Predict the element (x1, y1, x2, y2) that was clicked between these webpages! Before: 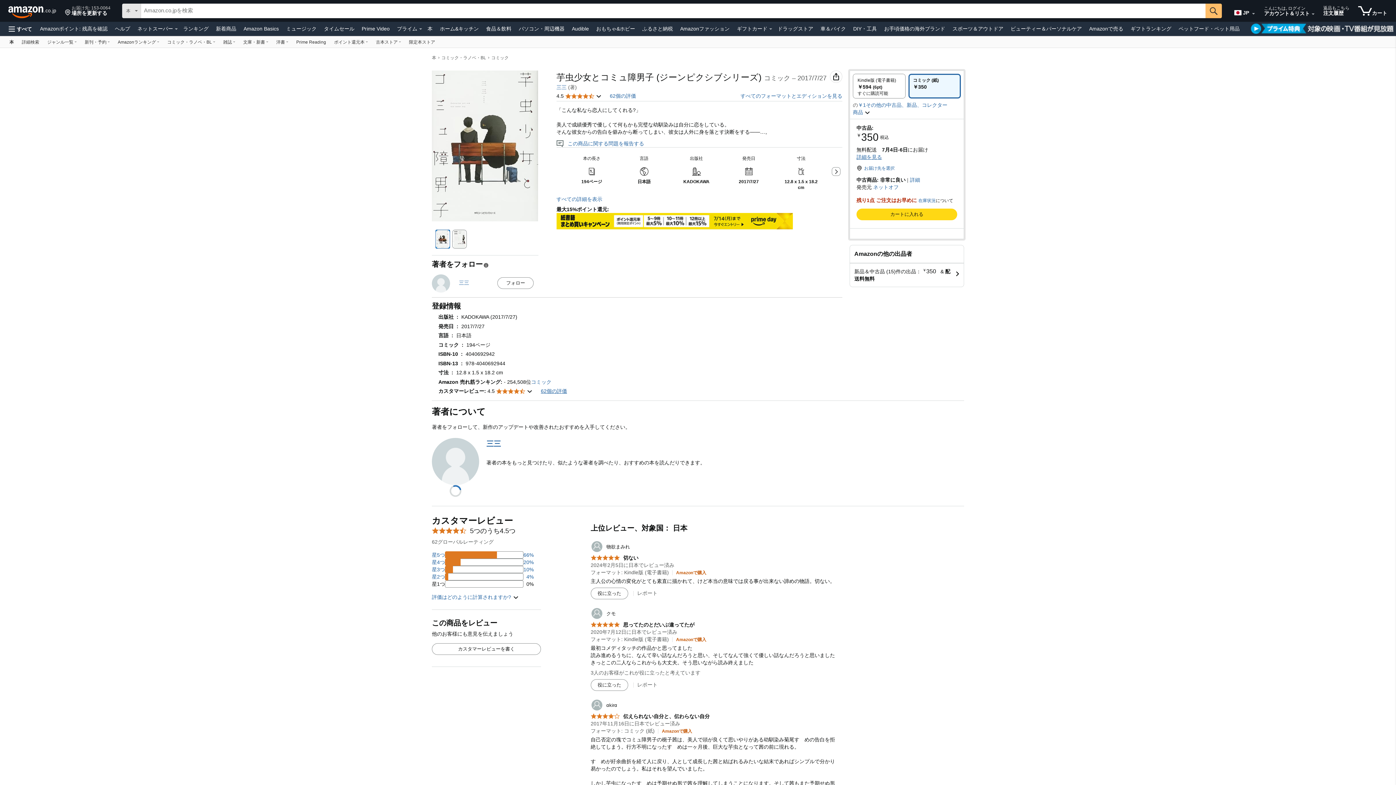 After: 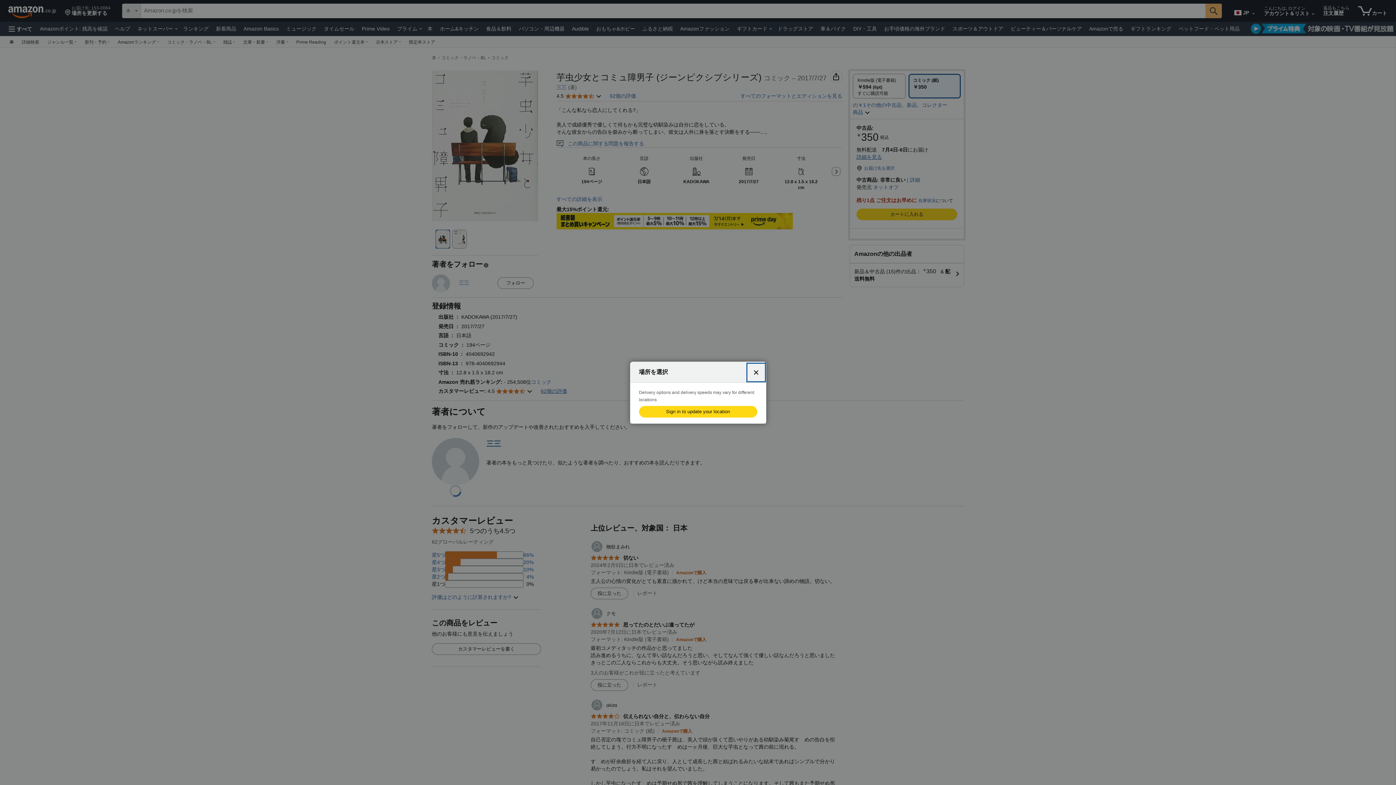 Action: bbox: (61, 1, 113, 20) label: お届け先: 153-0064
場所を更新する